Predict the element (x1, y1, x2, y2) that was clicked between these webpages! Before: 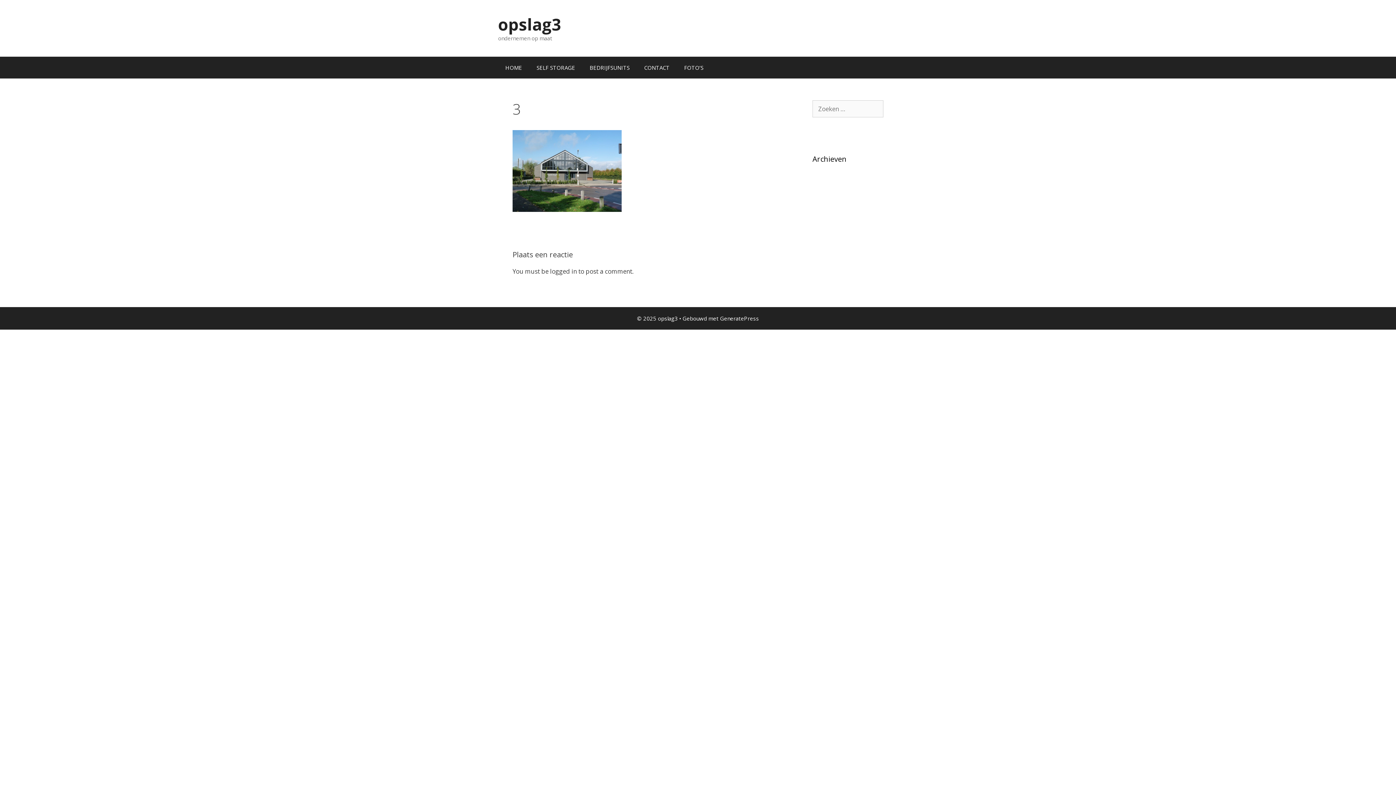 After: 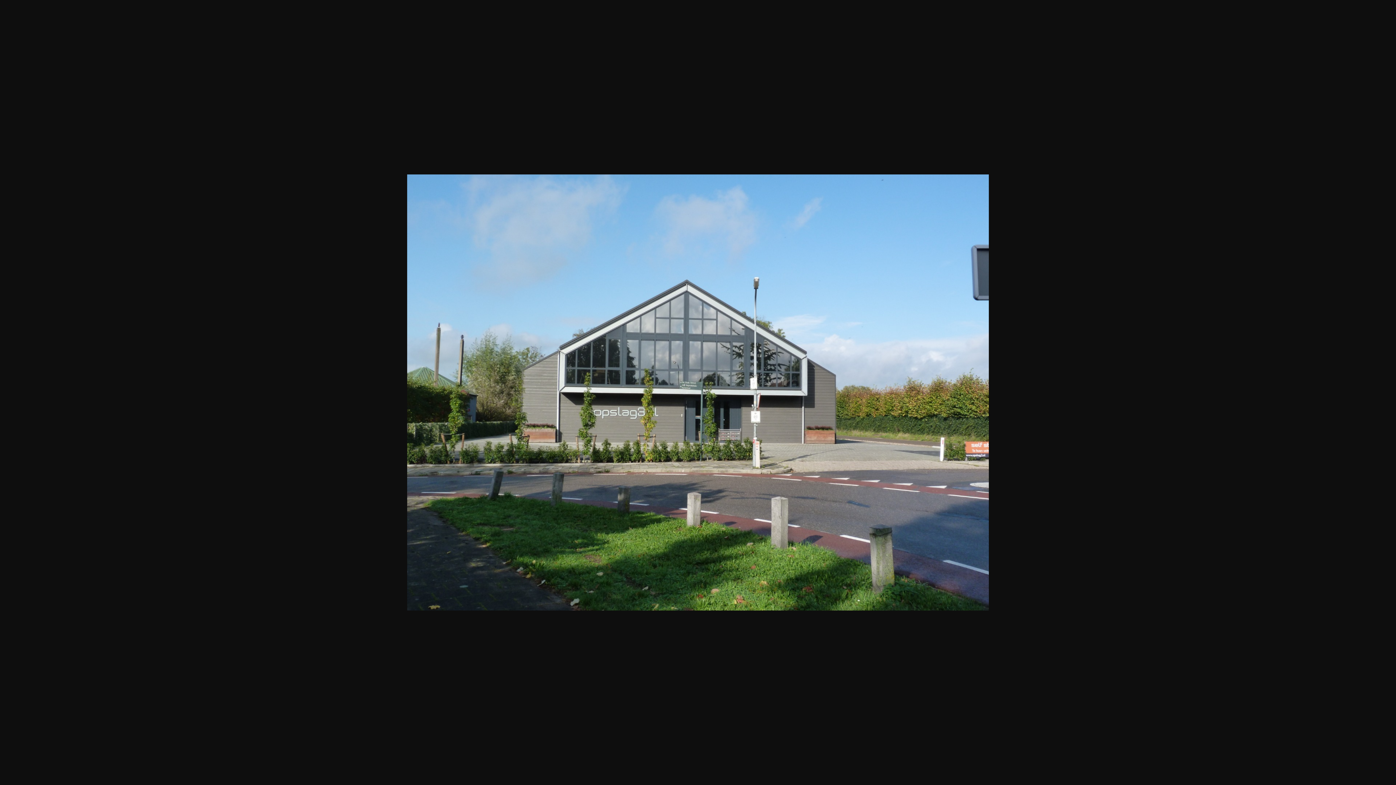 Action: bbox: (512, 205, 621, 213)